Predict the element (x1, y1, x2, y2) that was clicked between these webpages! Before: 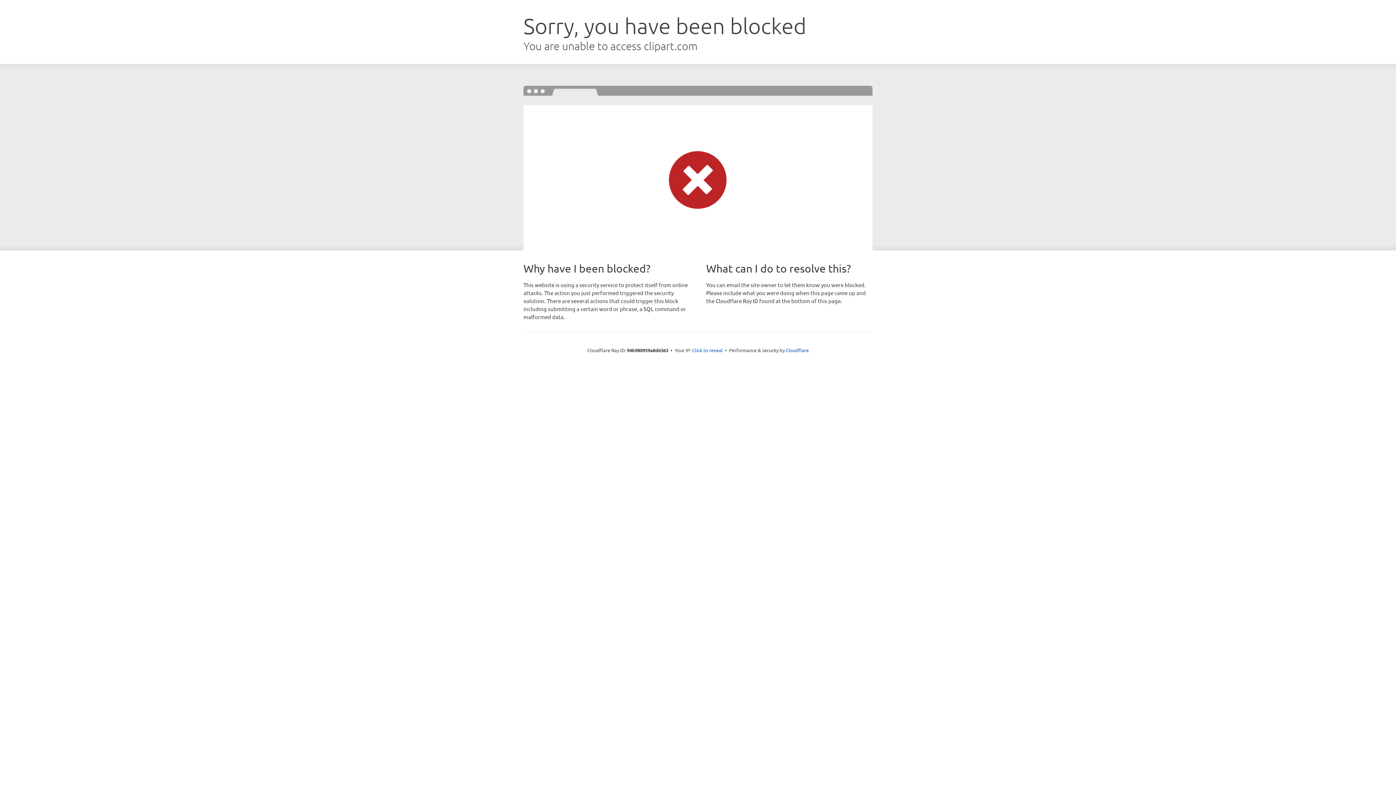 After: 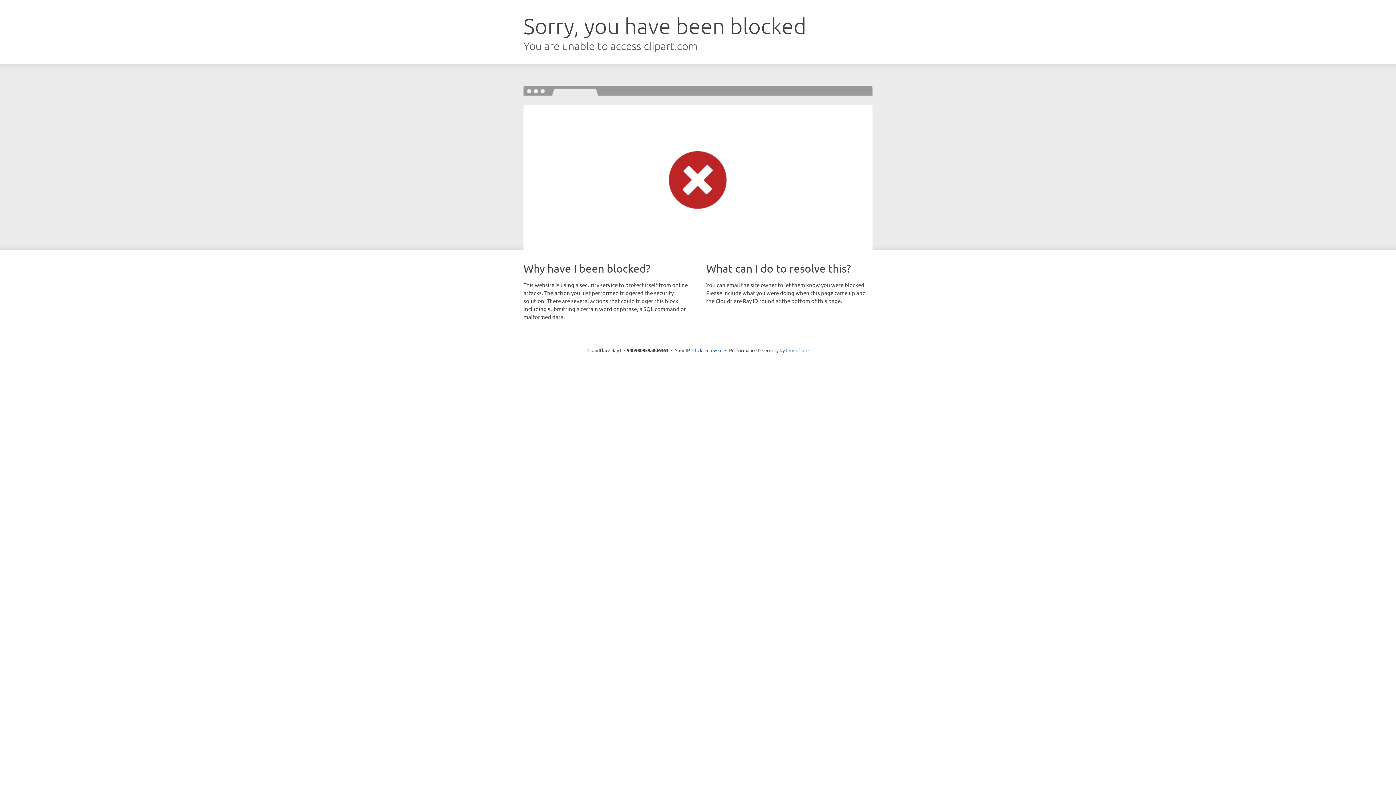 Action: bbox: (786, 347, 808, 353) label: Cloudflare